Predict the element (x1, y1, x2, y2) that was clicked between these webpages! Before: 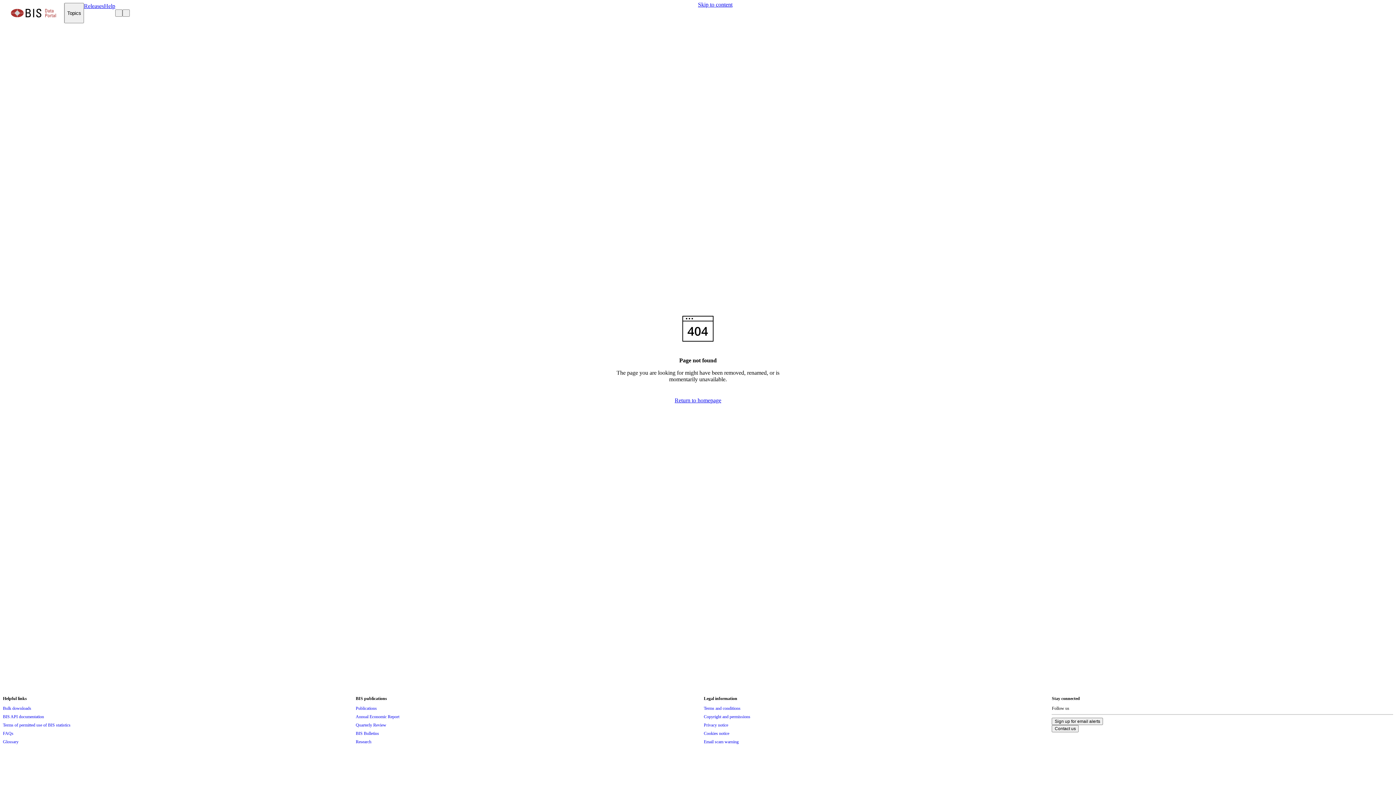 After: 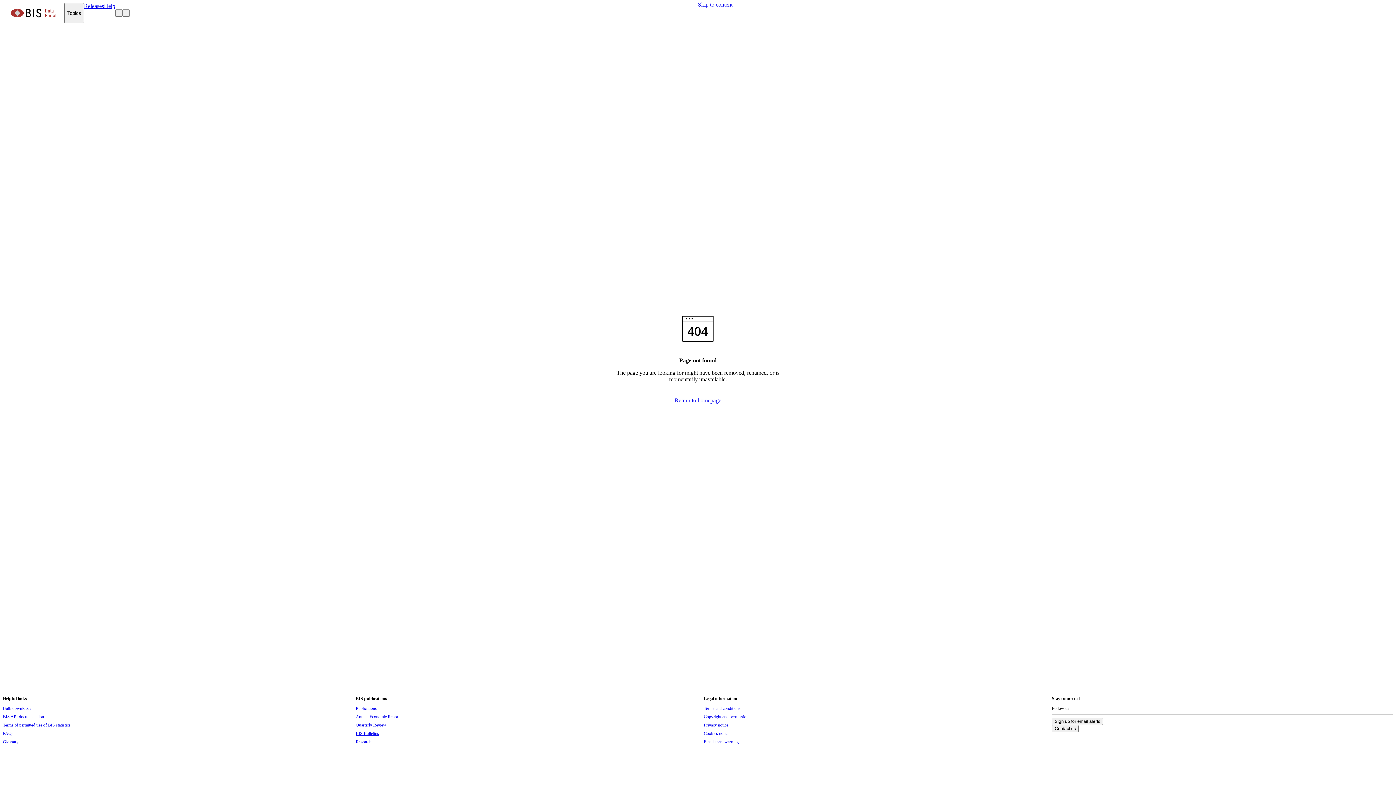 Action: label: BIS Bulletins bbox: (355, 729, 379, 737)